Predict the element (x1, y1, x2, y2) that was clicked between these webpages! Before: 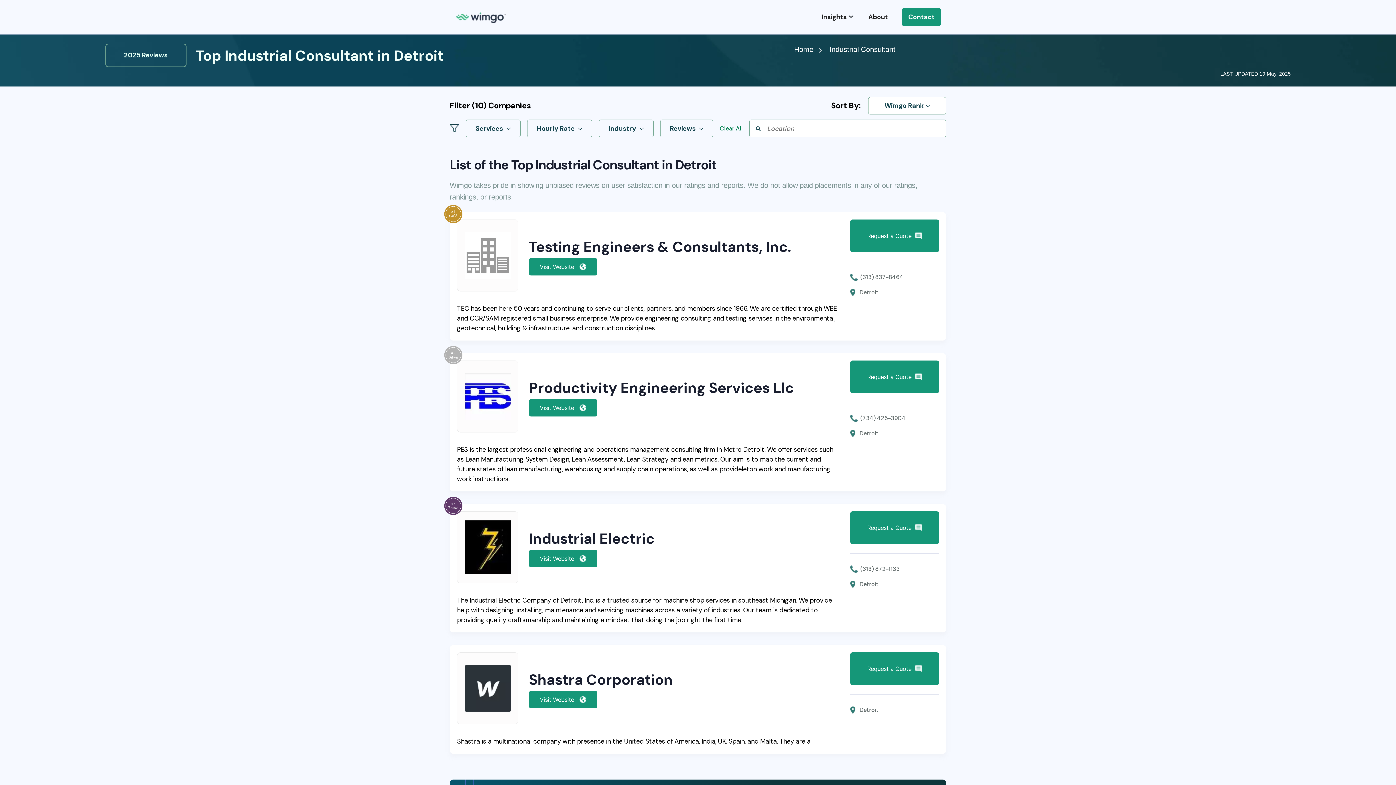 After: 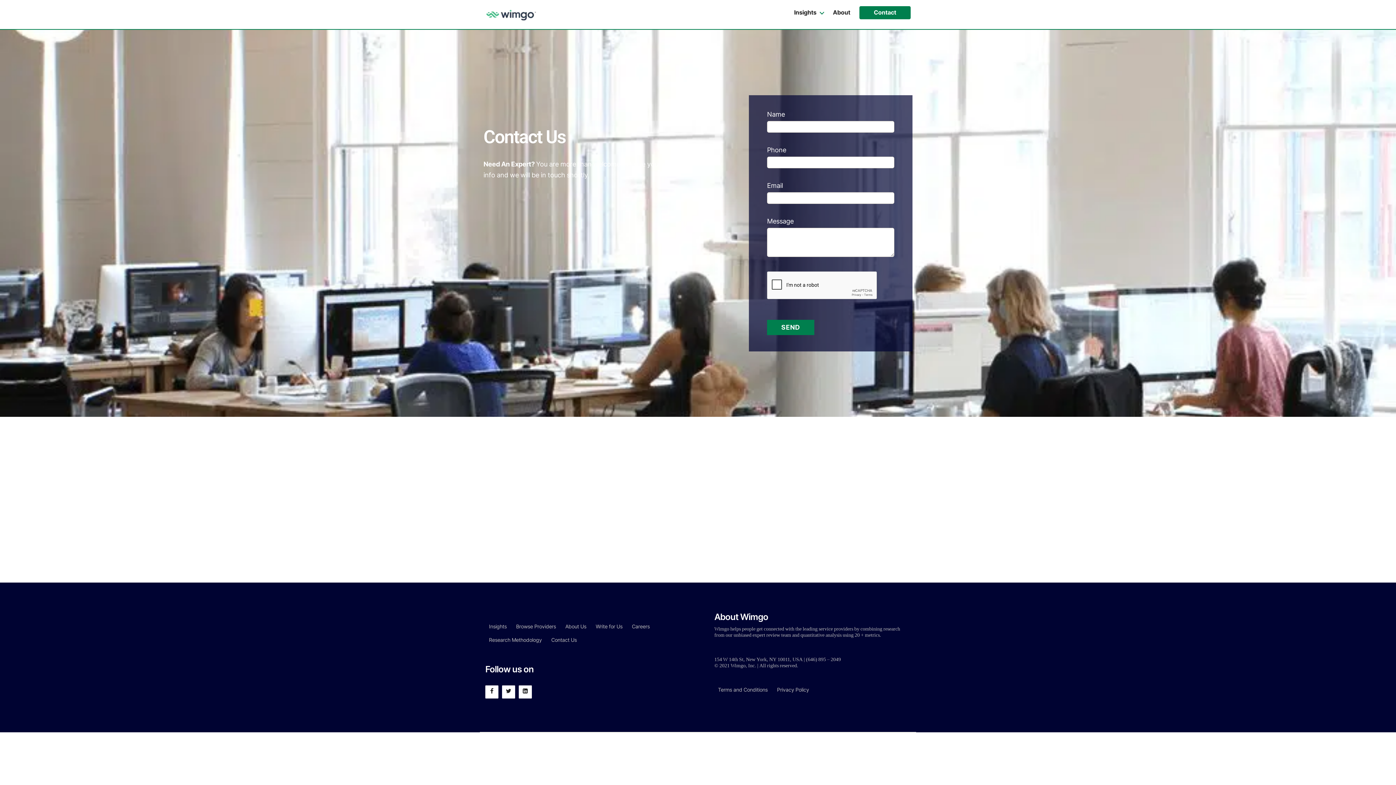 Action: bbox: (902, 8, 941, 26) label: Contact